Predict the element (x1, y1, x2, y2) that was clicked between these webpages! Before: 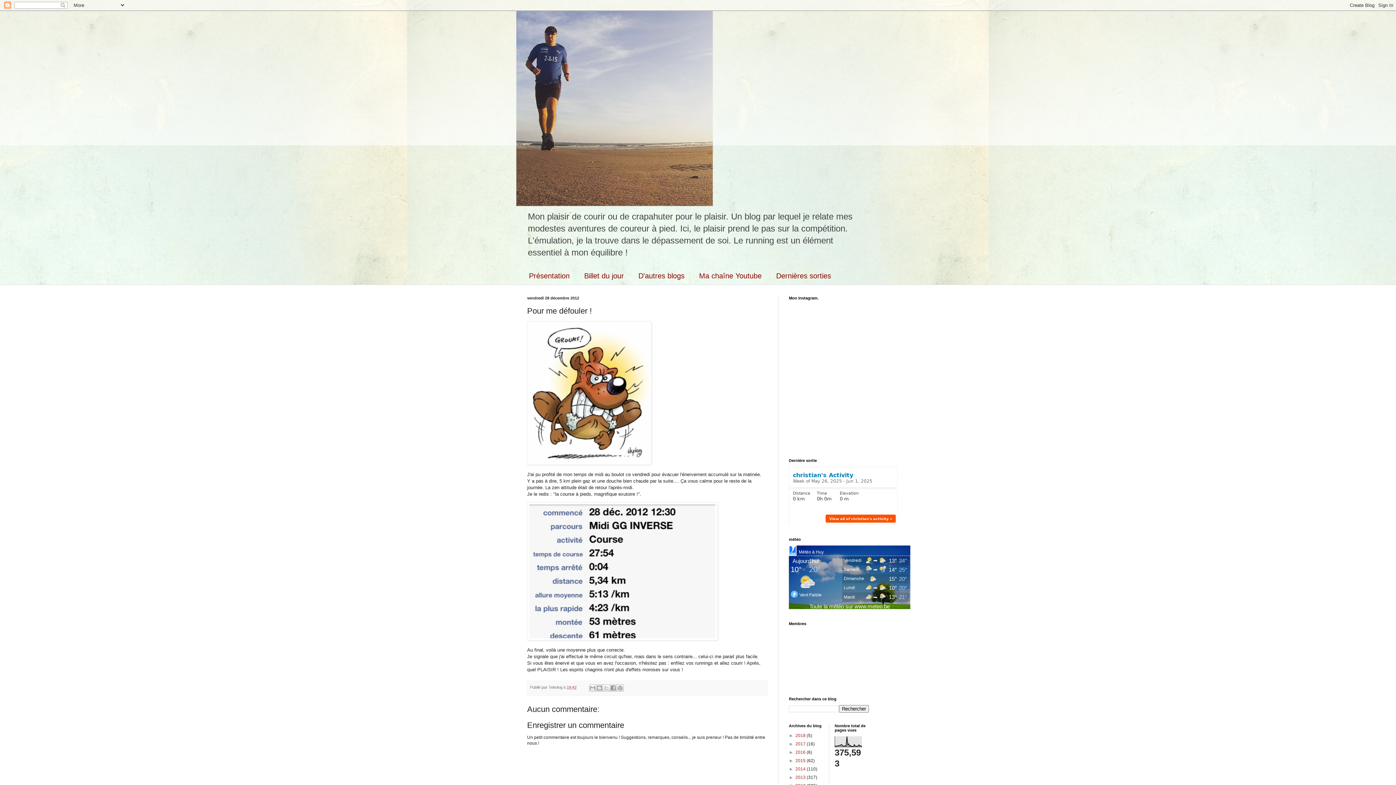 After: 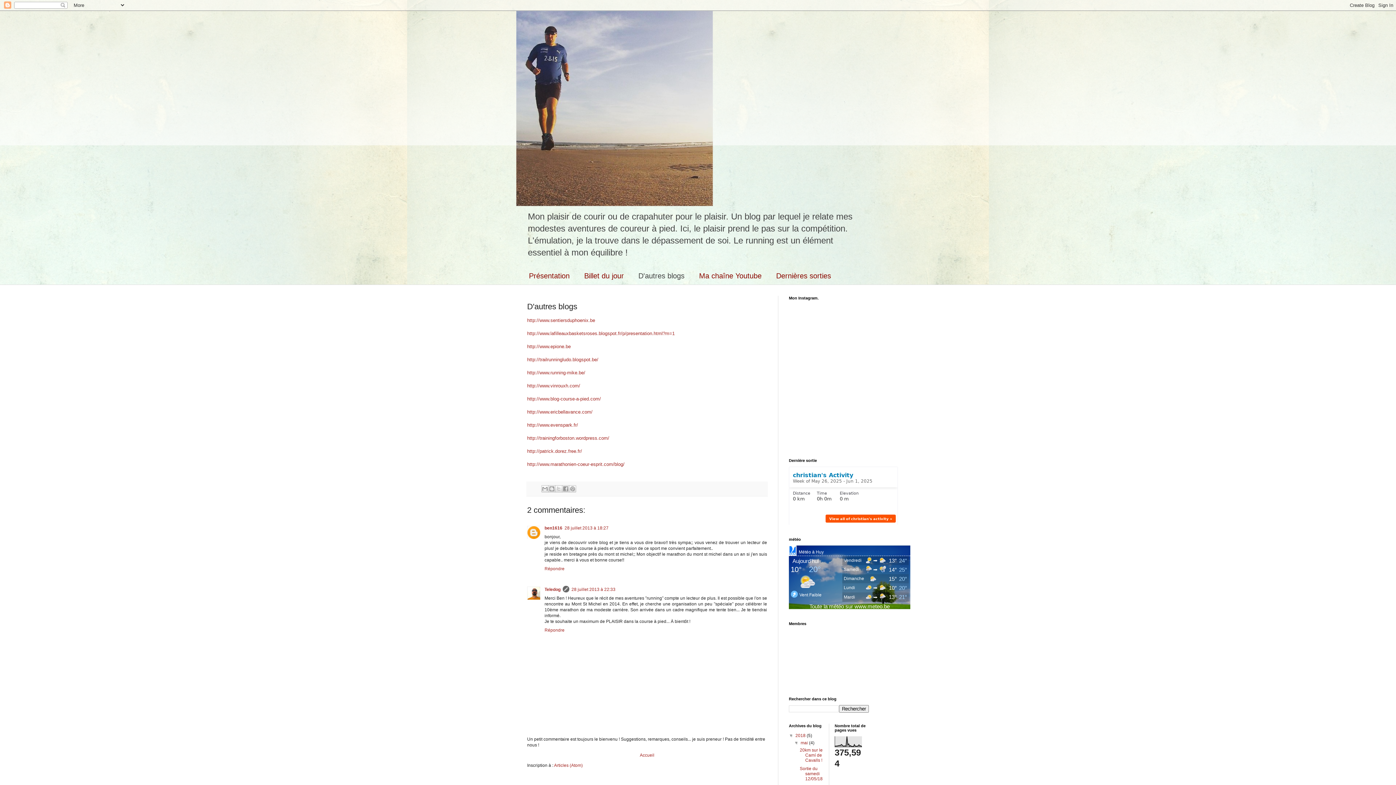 Action: label: D'autres blogs bbox: (631, 267, 692, 284)